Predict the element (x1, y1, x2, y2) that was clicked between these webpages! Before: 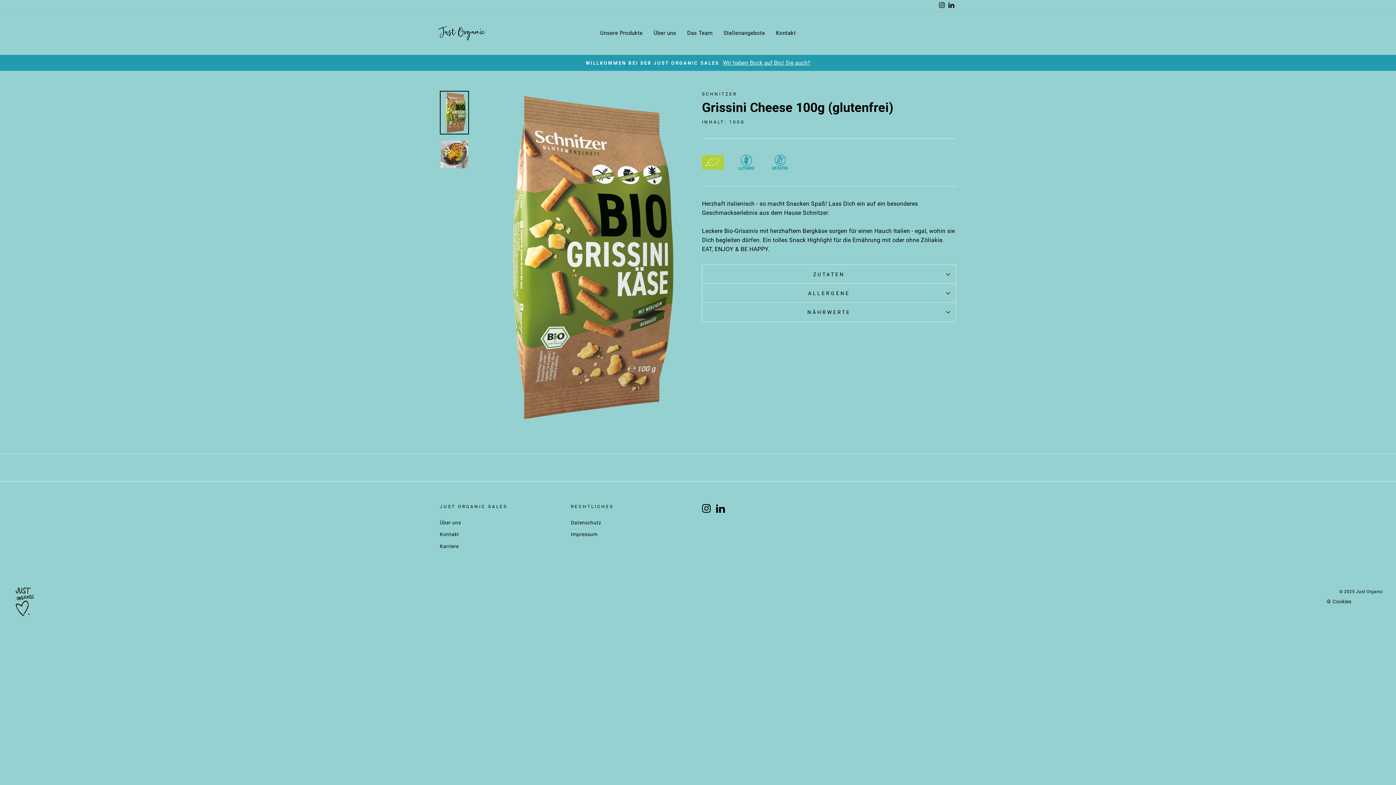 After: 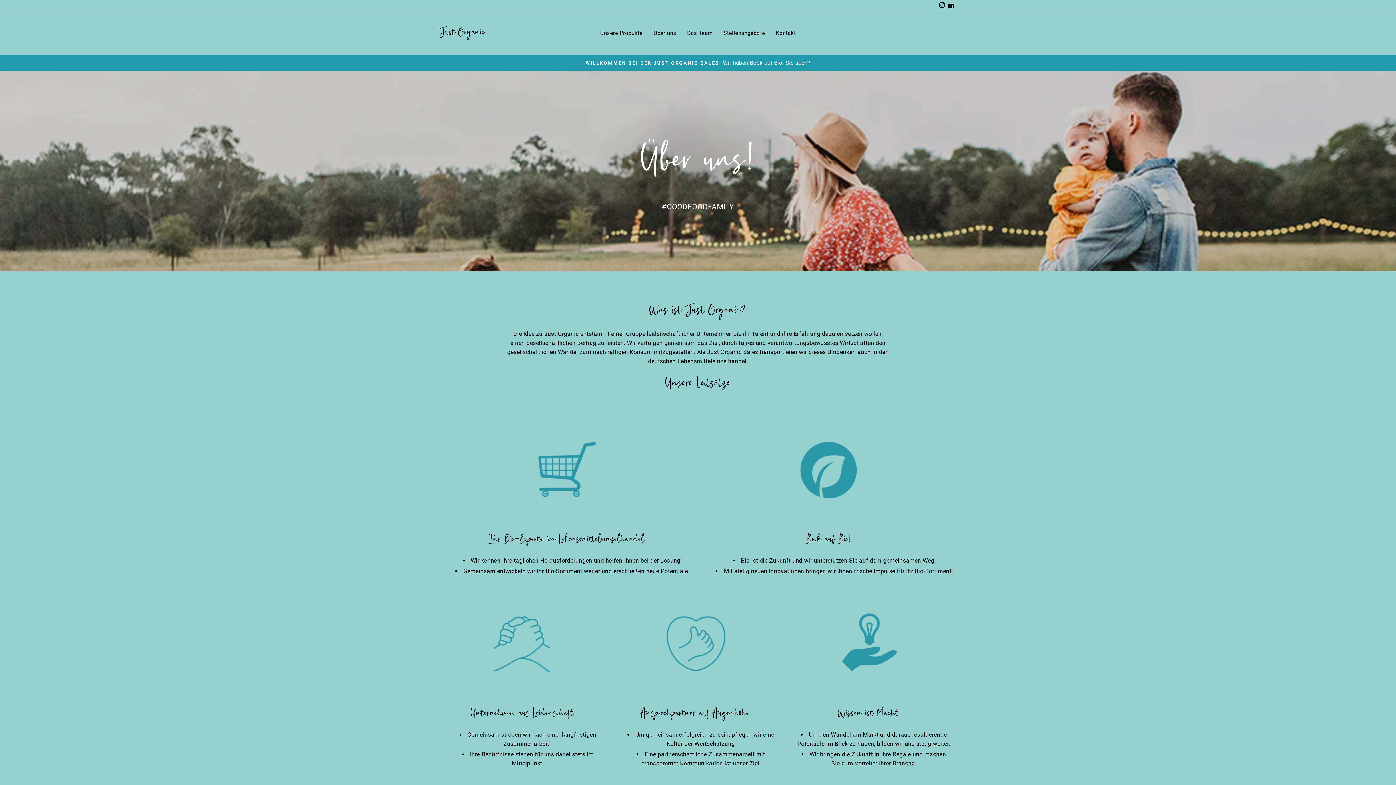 Action: bbox: (648, 26, 681, 40) label: Über uns